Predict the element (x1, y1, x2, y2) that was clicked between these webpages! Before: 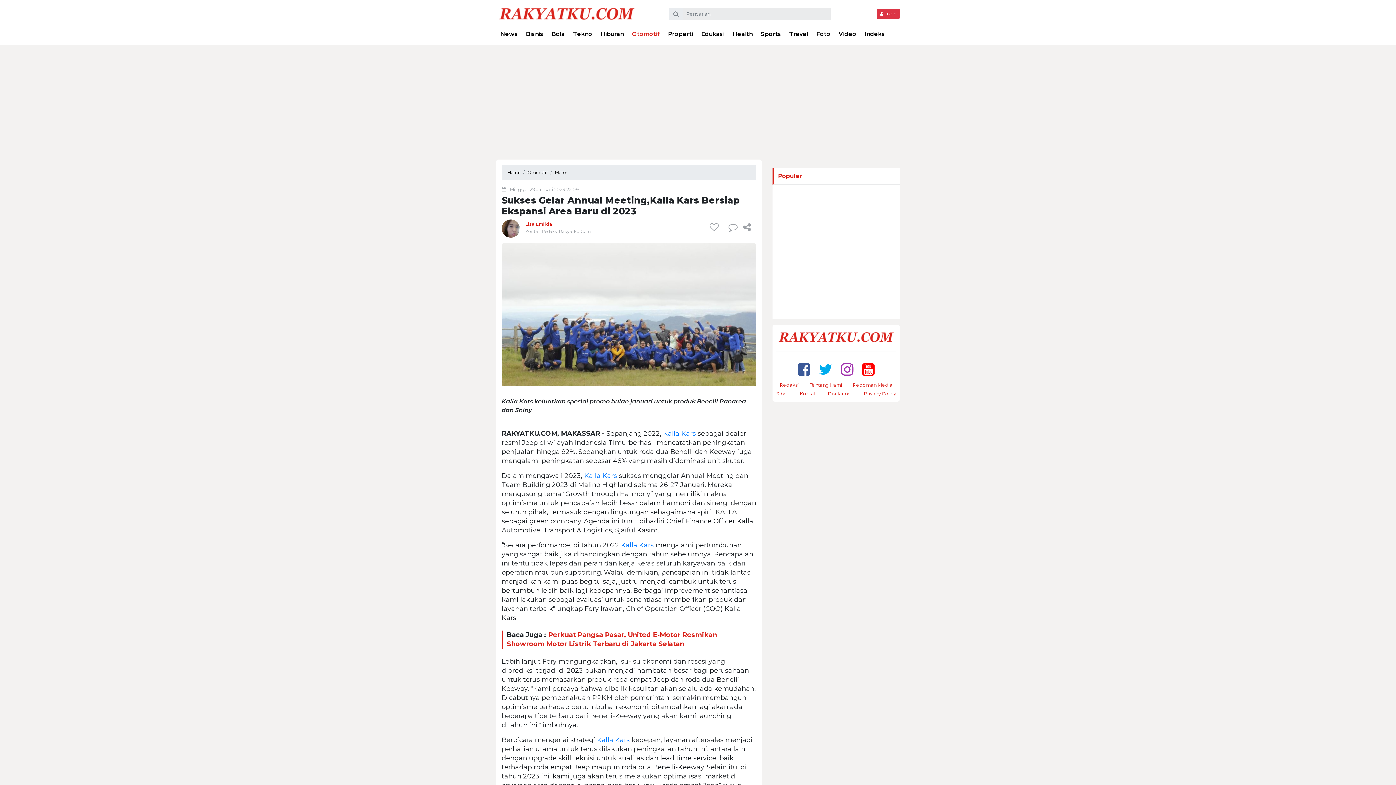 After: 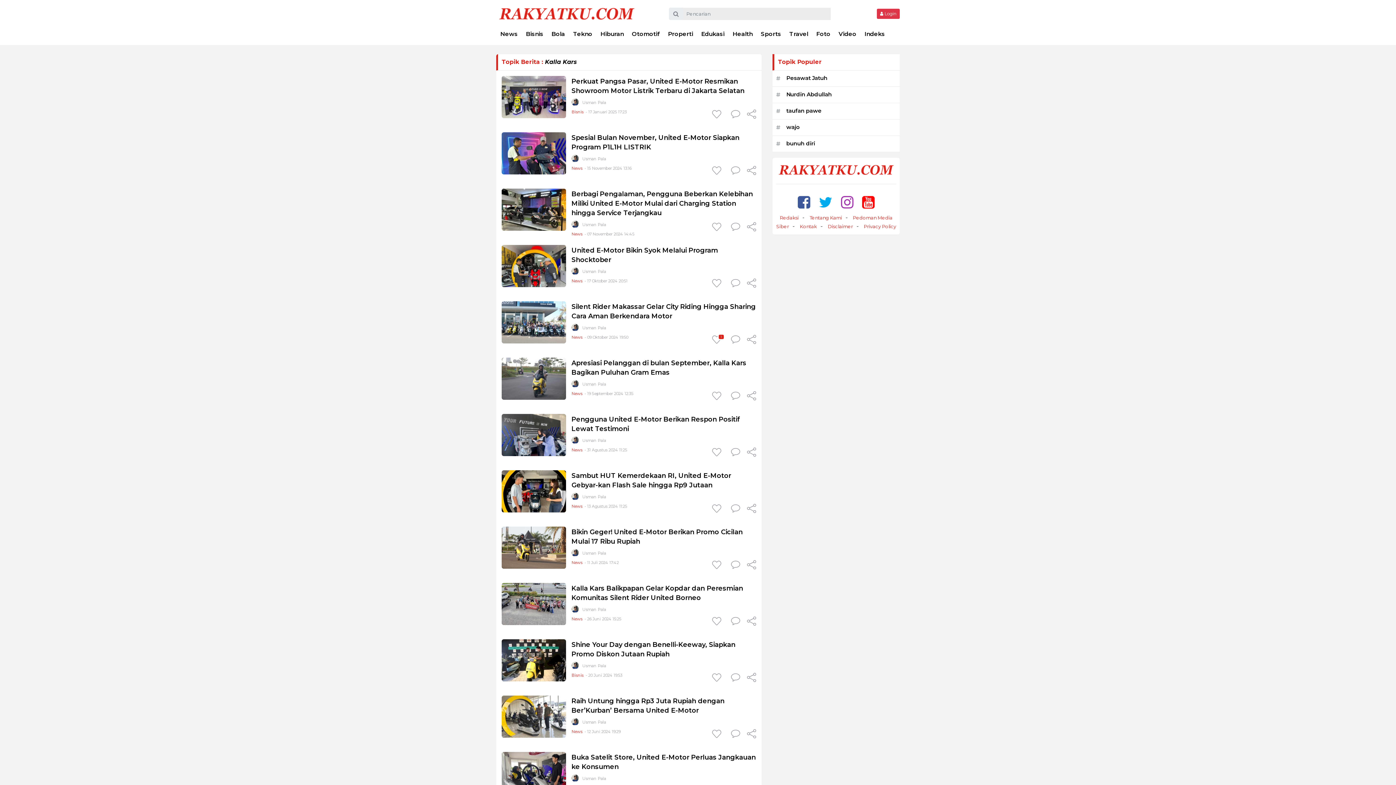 Action: label: Kalla Kars bbox: (597, 736, 629, 744)